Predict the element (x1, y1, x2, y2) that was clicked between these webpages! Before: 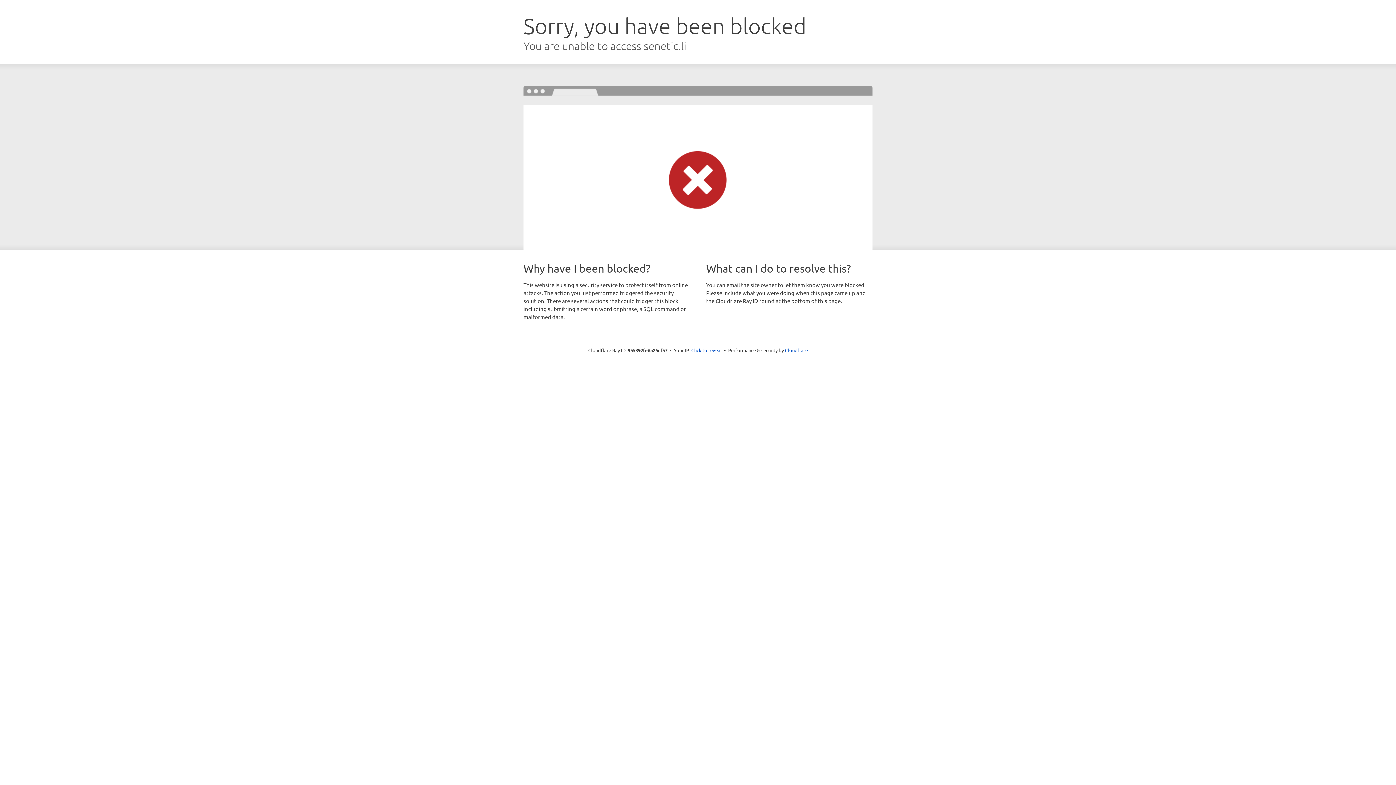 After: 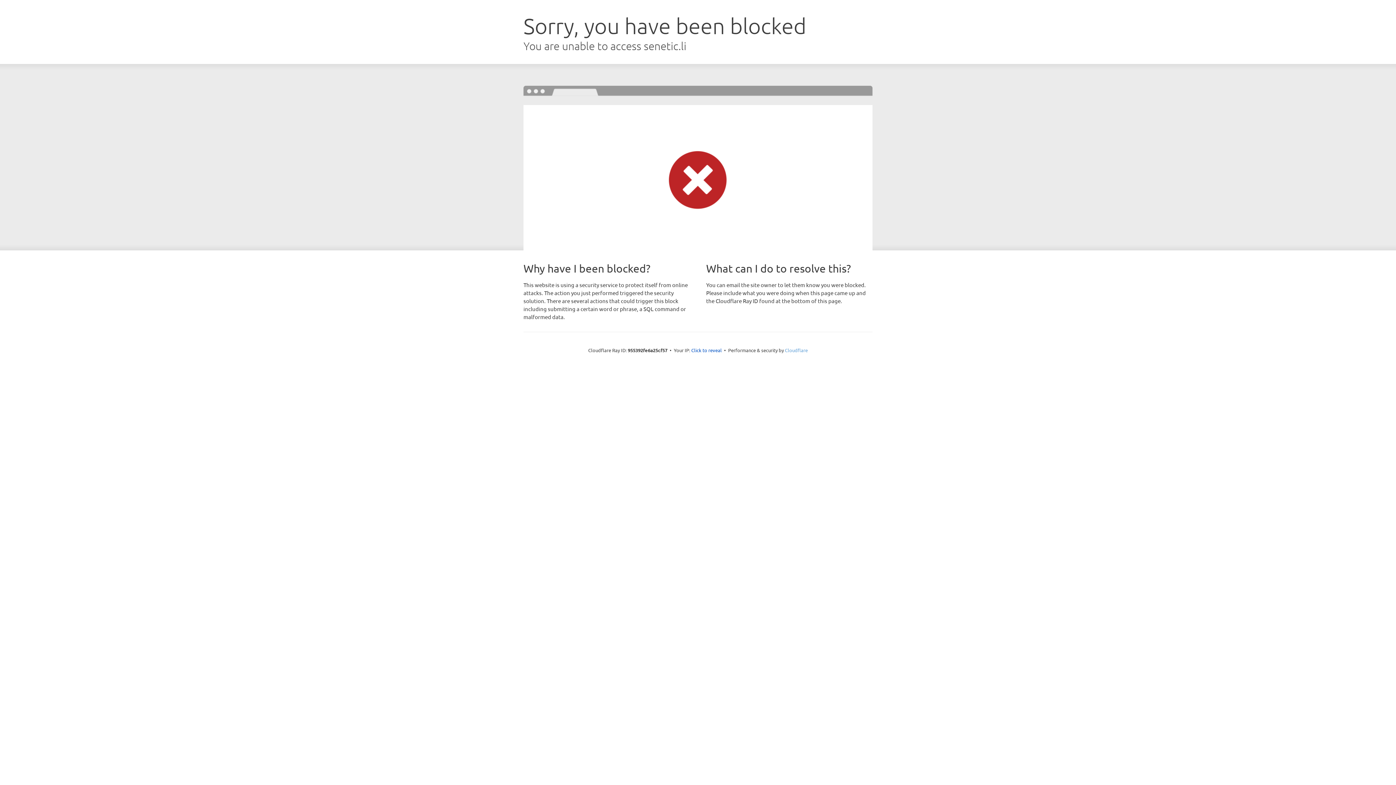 Action: bbox: (785, 347, 808, 353) label: Cloudflare